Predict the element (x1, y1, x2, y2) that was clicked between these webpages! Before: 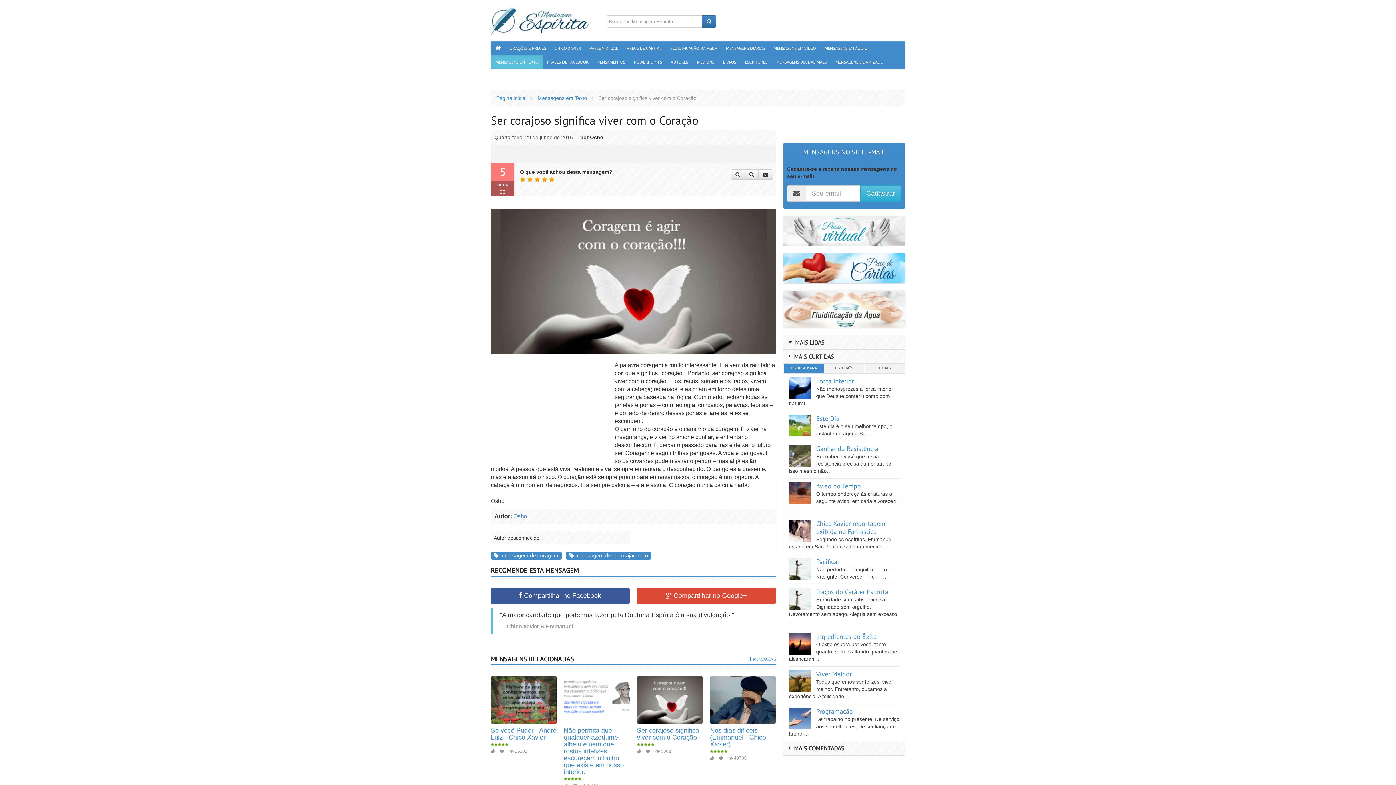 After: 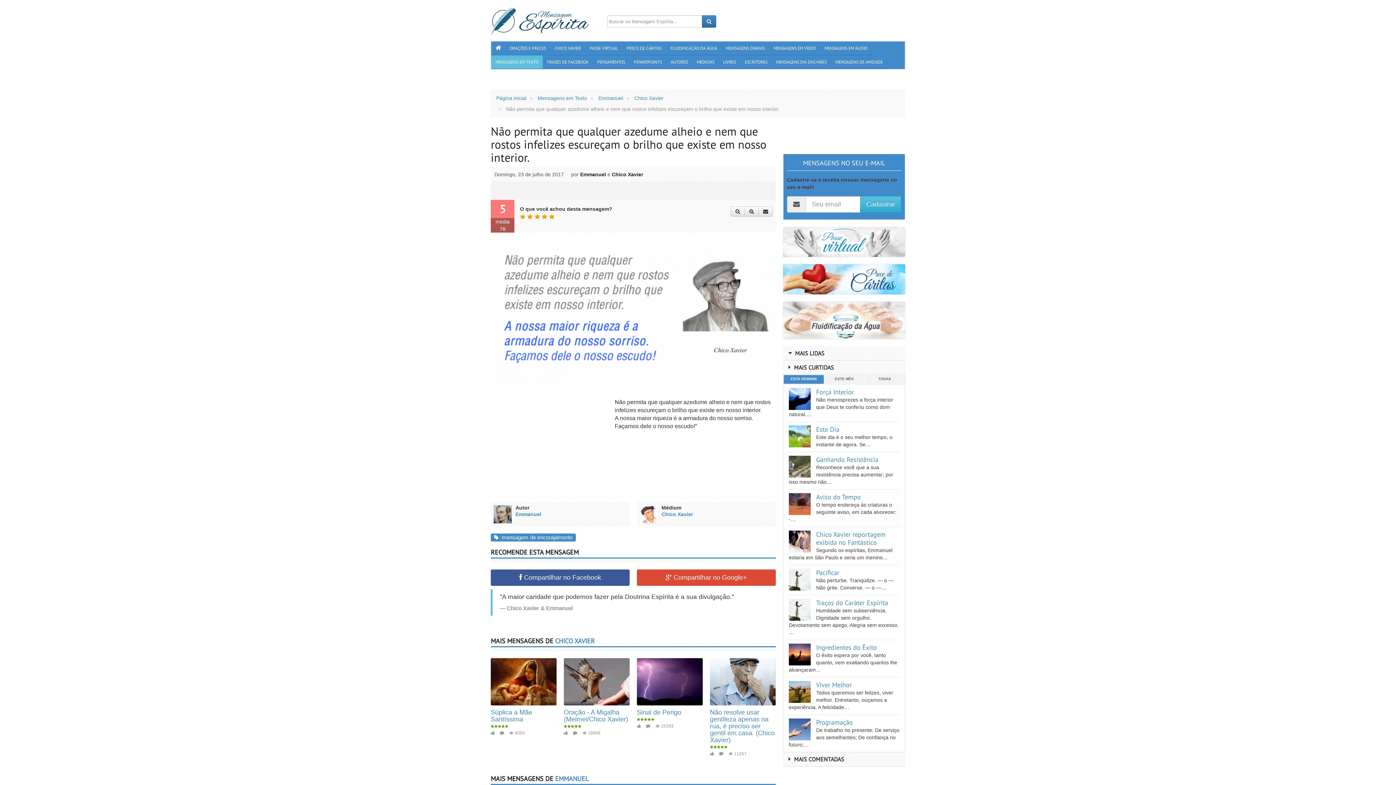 Action: label: Não permita que qualquer azedume alheio e nem que rostos infelizes escureçam o brilho que existe em nosso interior. bbox: (564, 727, 624, 776)